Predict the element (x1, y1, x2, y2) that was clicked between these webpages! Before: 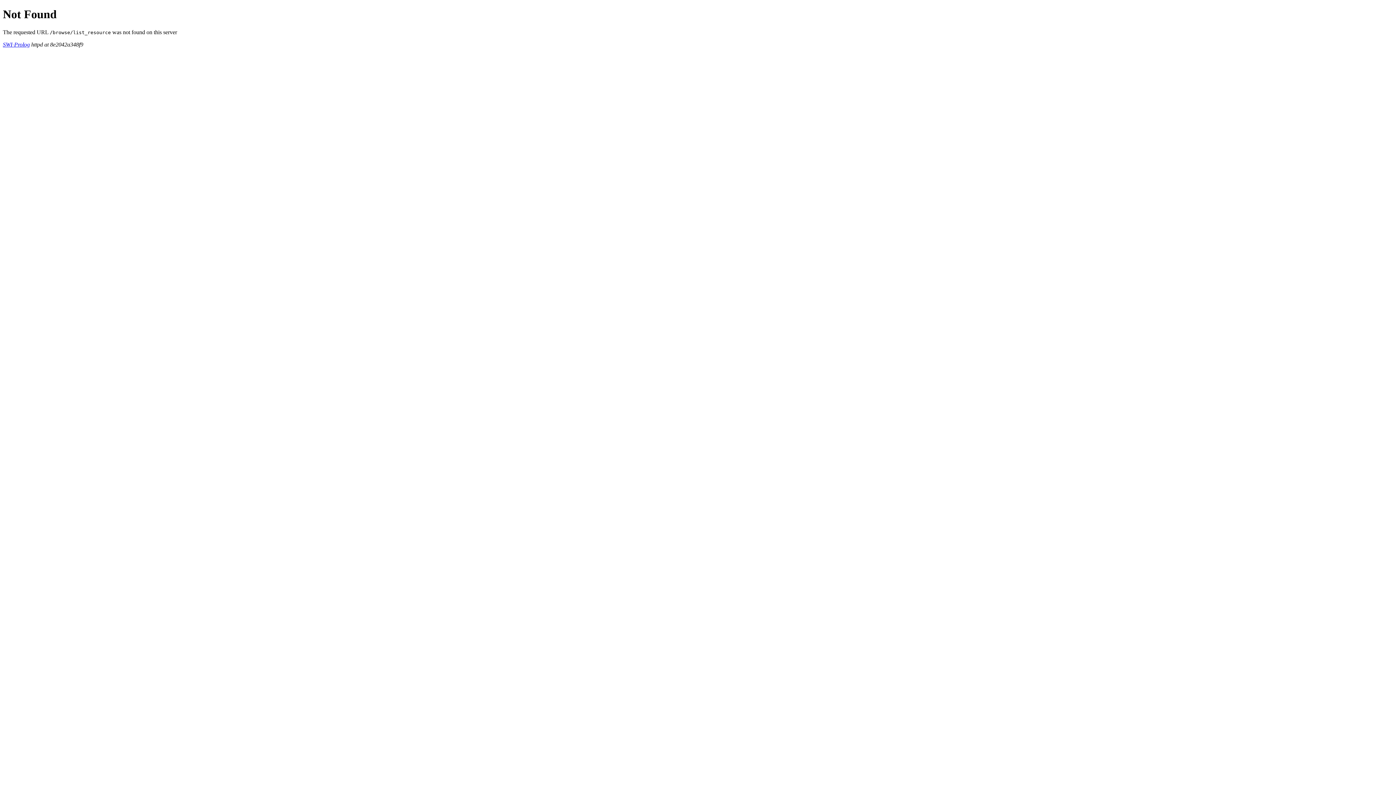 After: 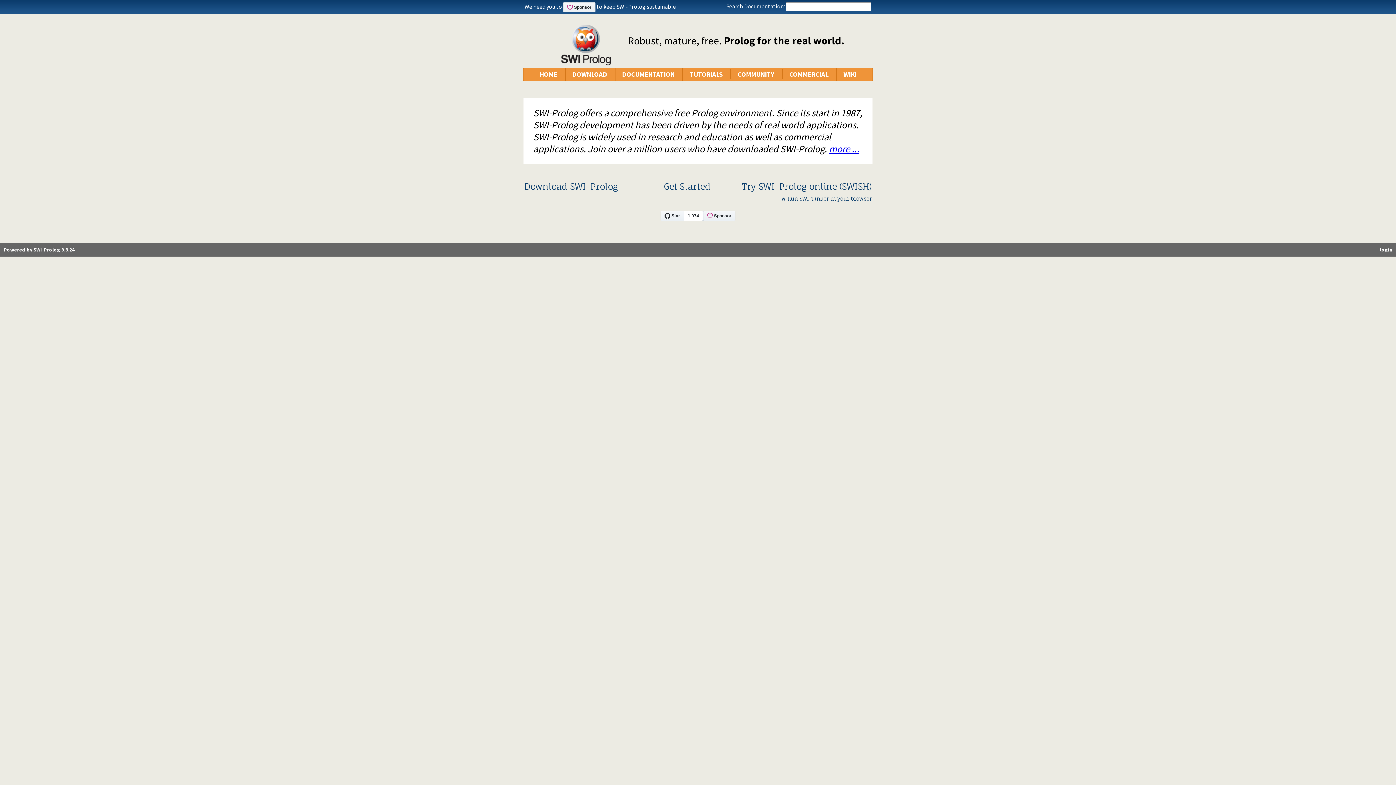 Action: bbox: (2, 41, 29, 47) label: SWI-Prolog